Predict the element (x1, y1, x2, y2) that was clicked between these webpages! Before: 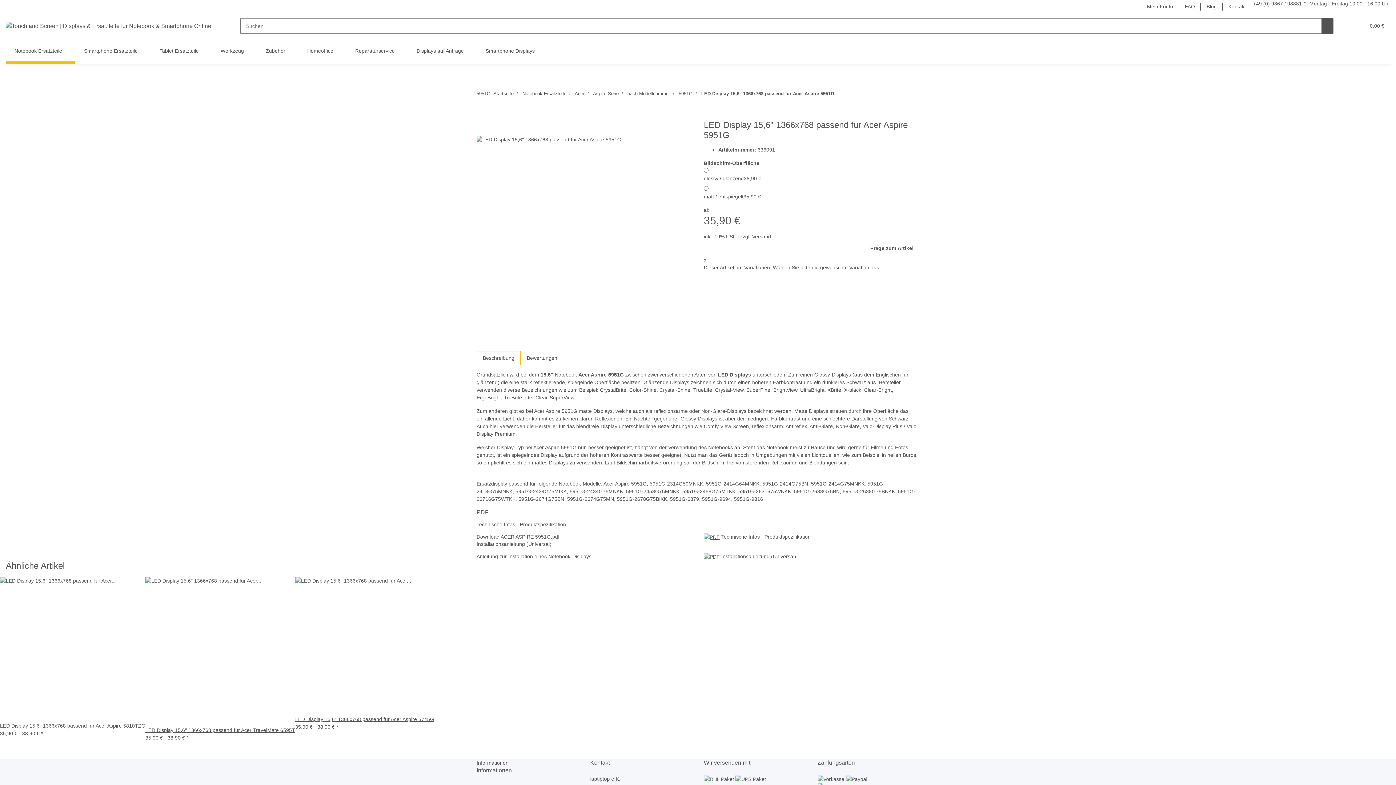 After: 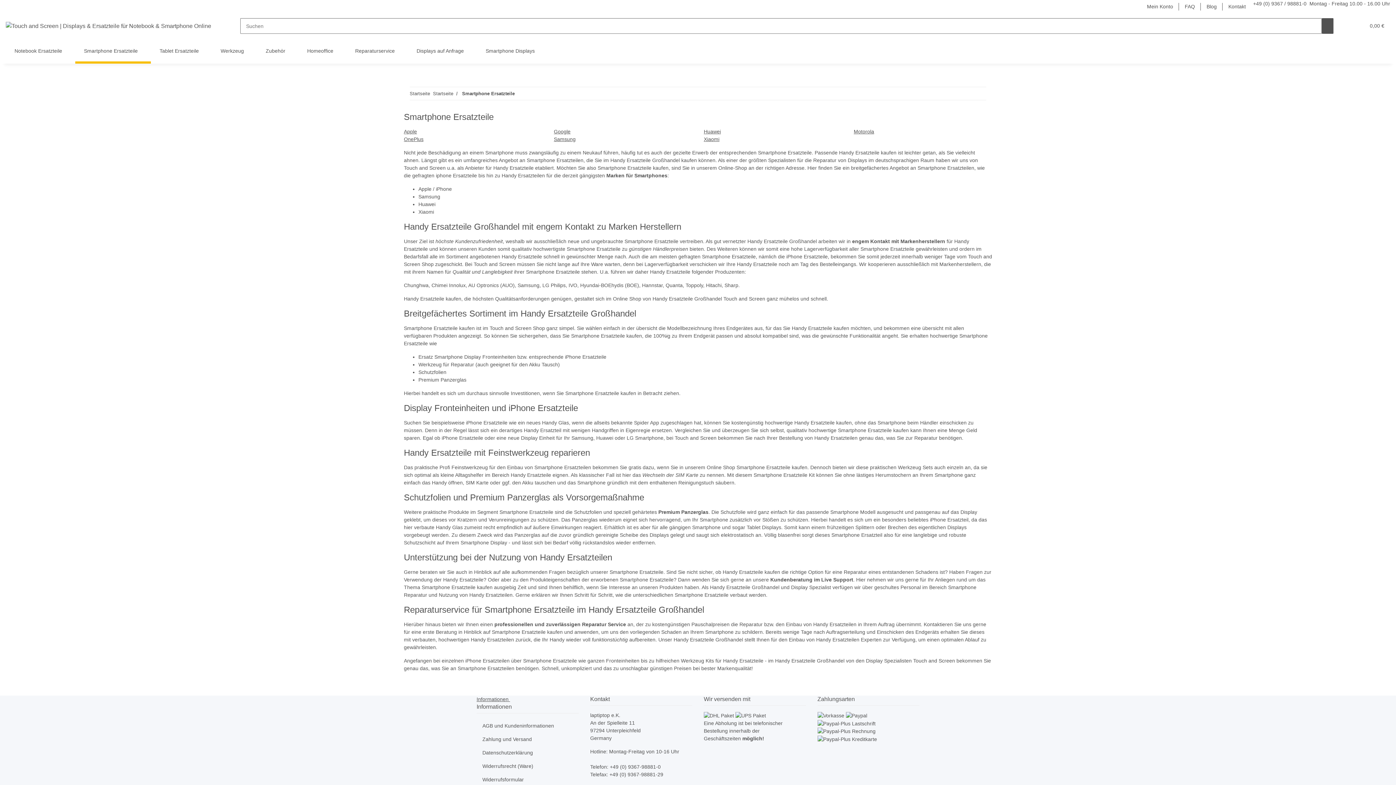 Action: label: Smartphone Ersatzteile  bbox: (75, 38, 150, 63)